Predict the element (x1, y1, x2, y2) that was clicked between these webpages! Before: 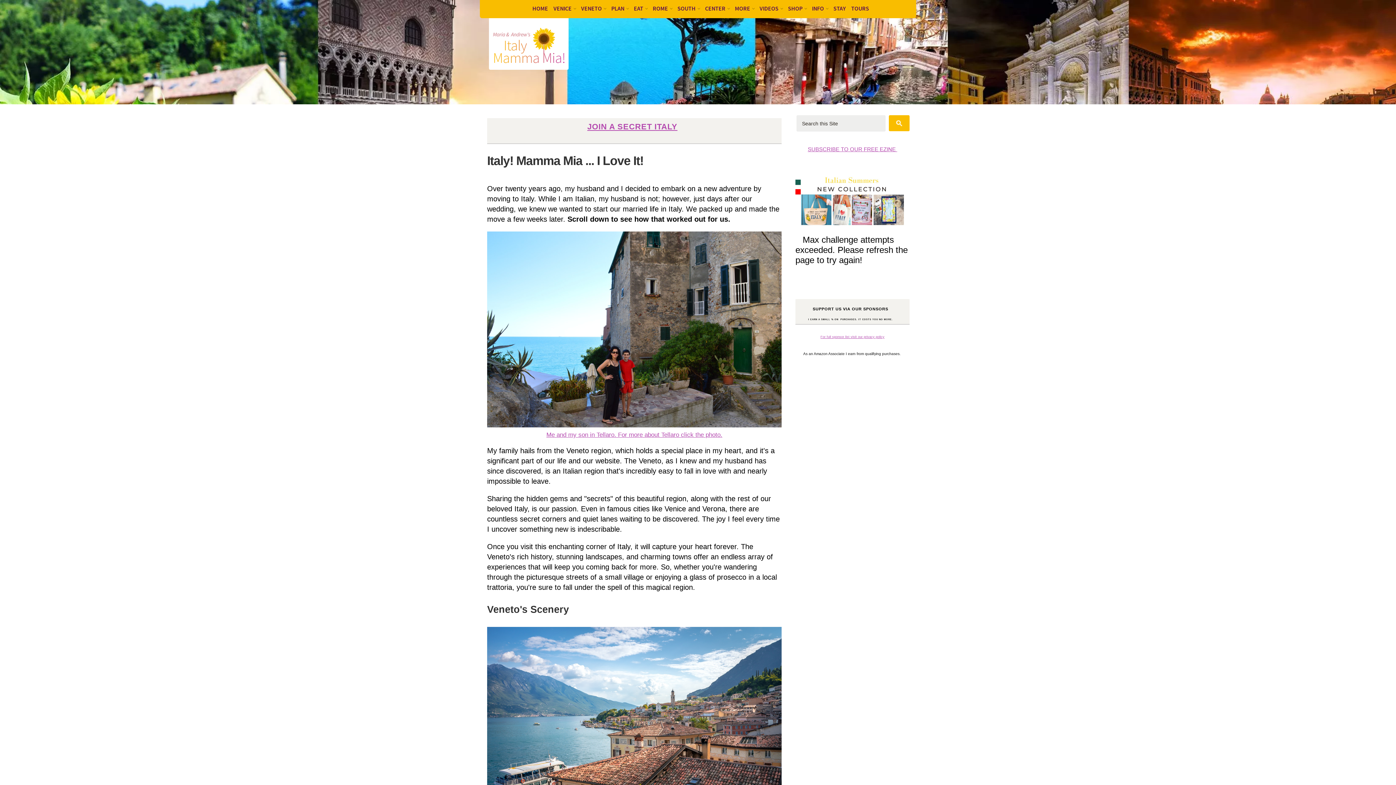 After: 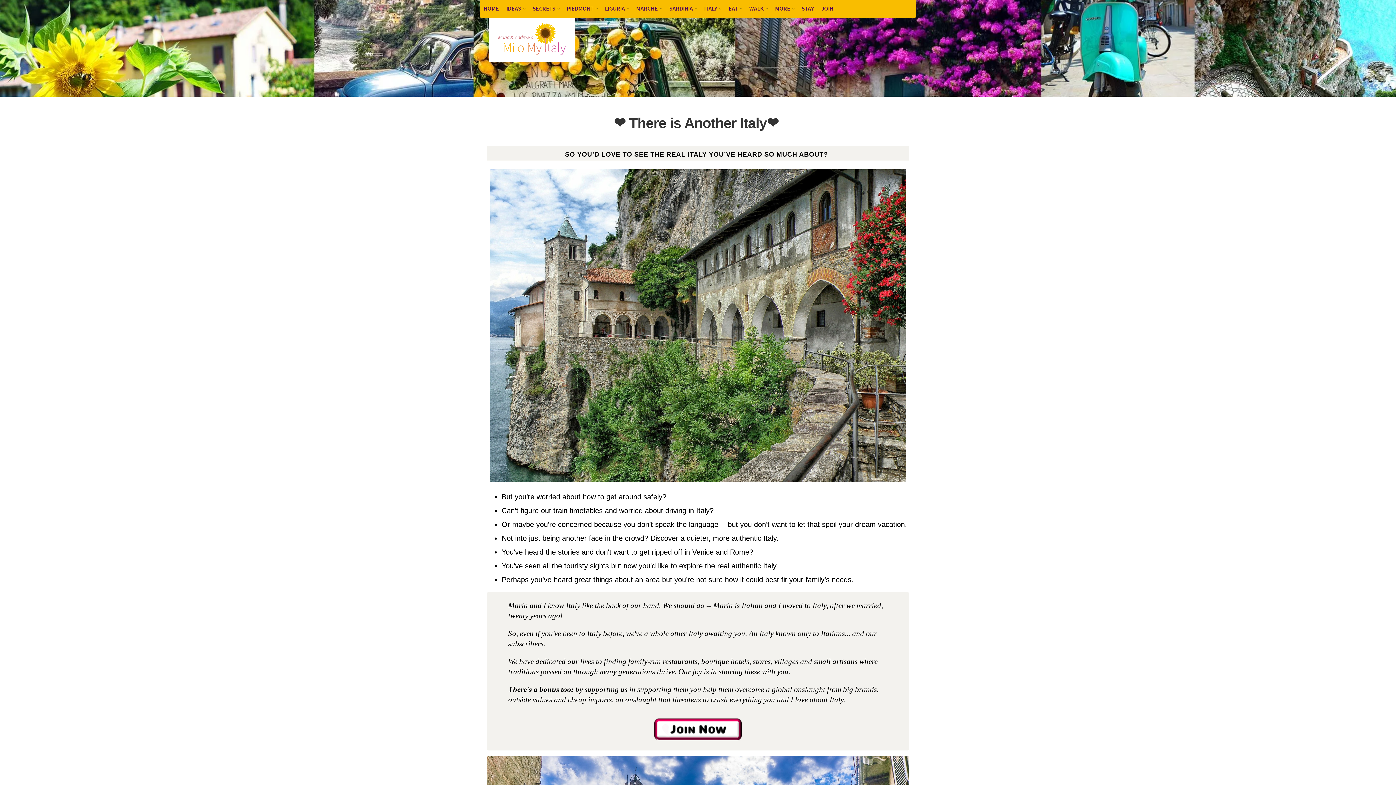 Action: label: JOIN A SECRET ITALY bbox: (587, 122, 677, 131)